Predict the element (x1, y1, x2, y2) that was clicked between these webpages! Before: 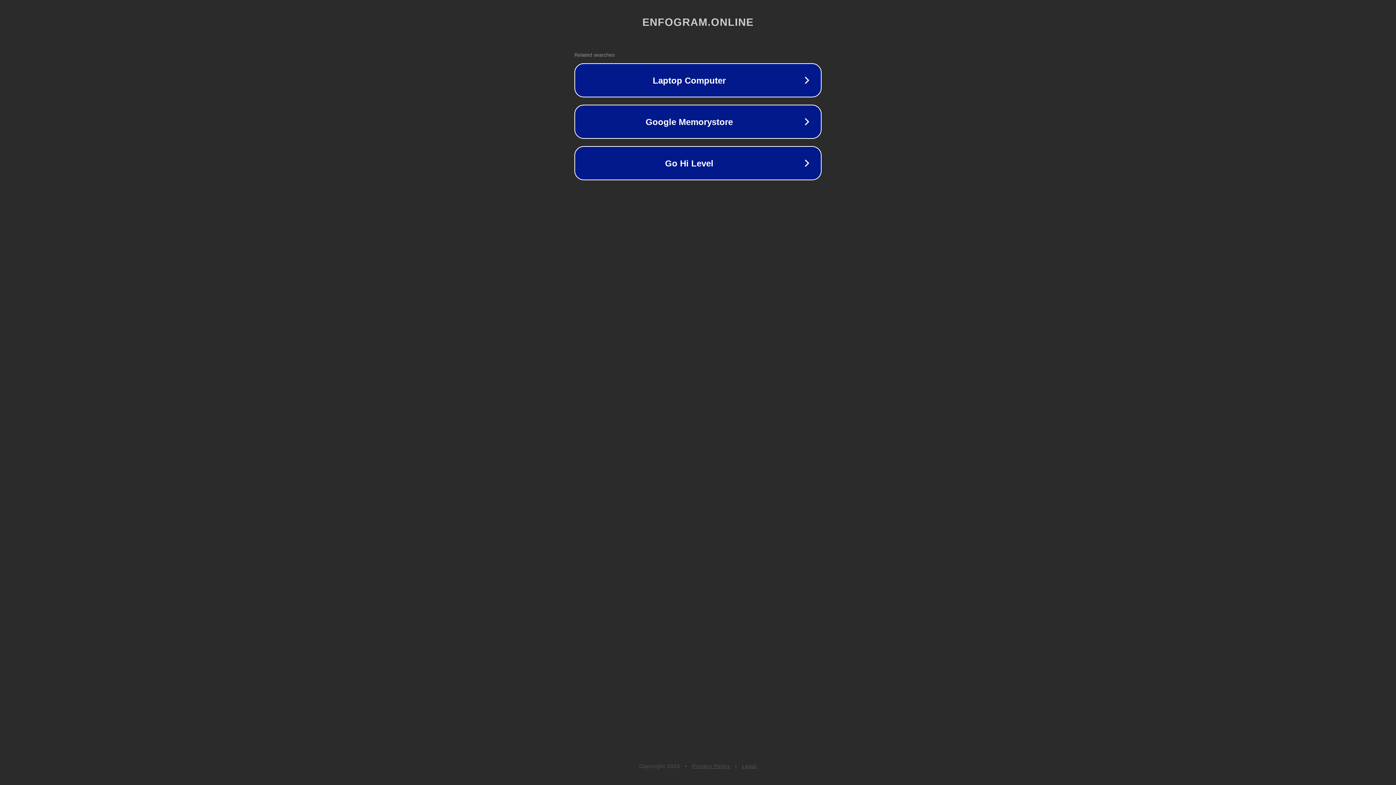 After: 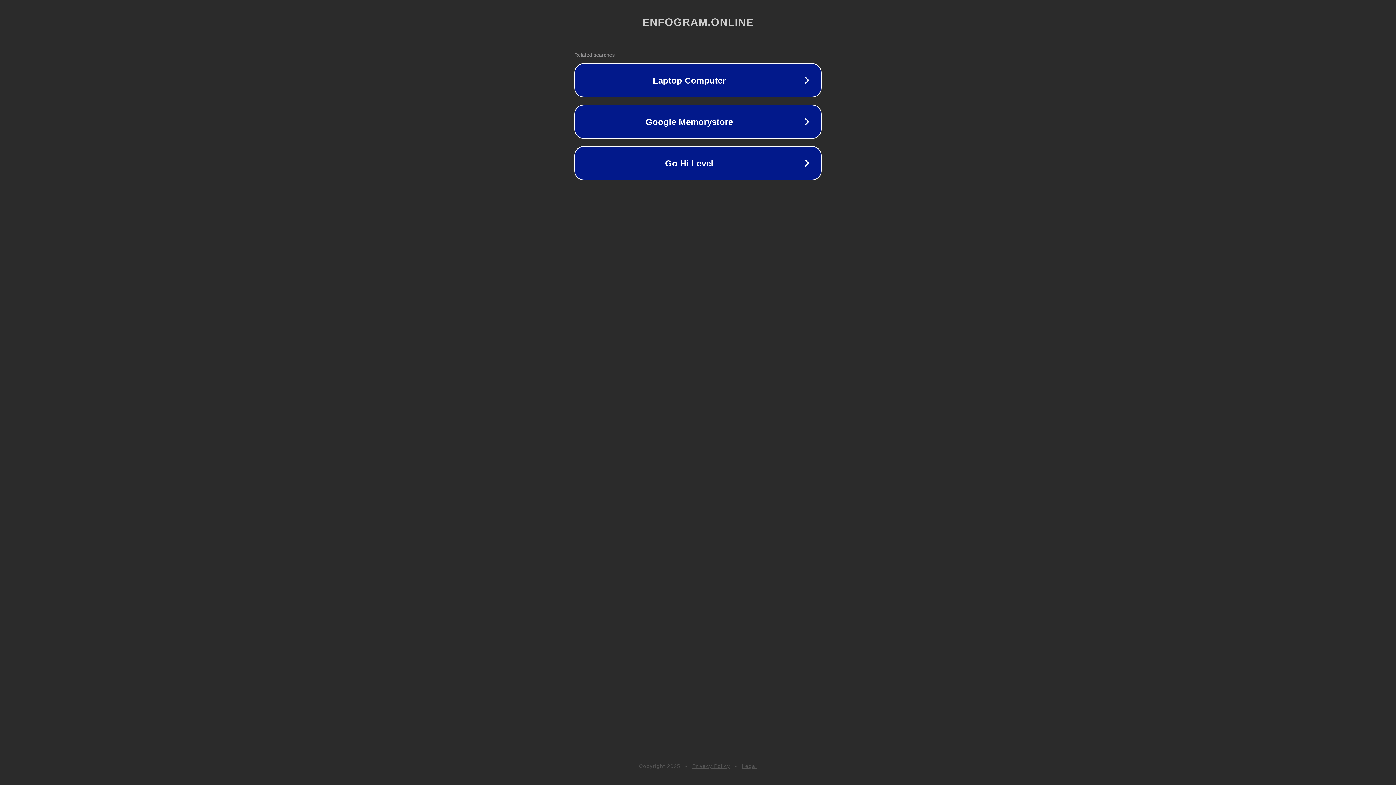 Action: bbox: (742, 763, 757, 769) label: Legal